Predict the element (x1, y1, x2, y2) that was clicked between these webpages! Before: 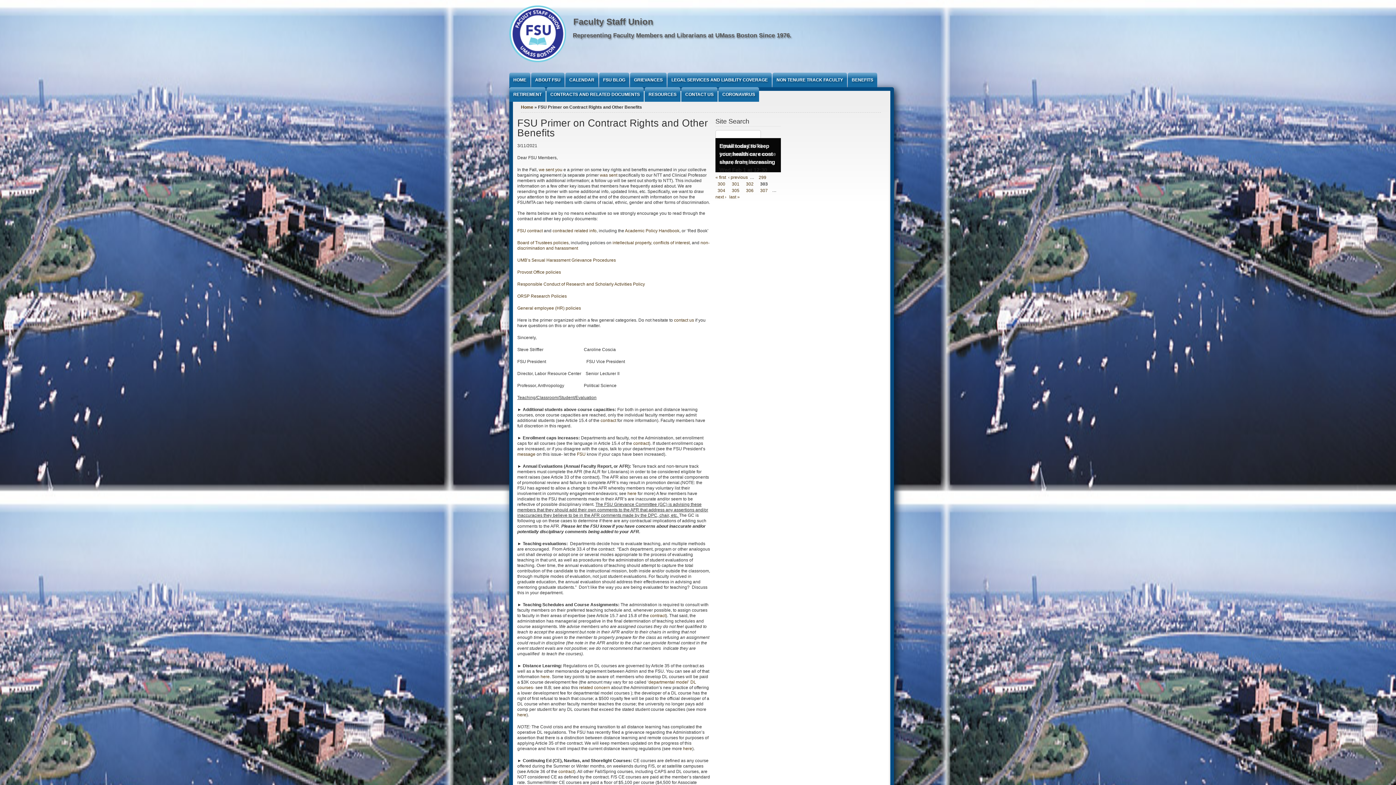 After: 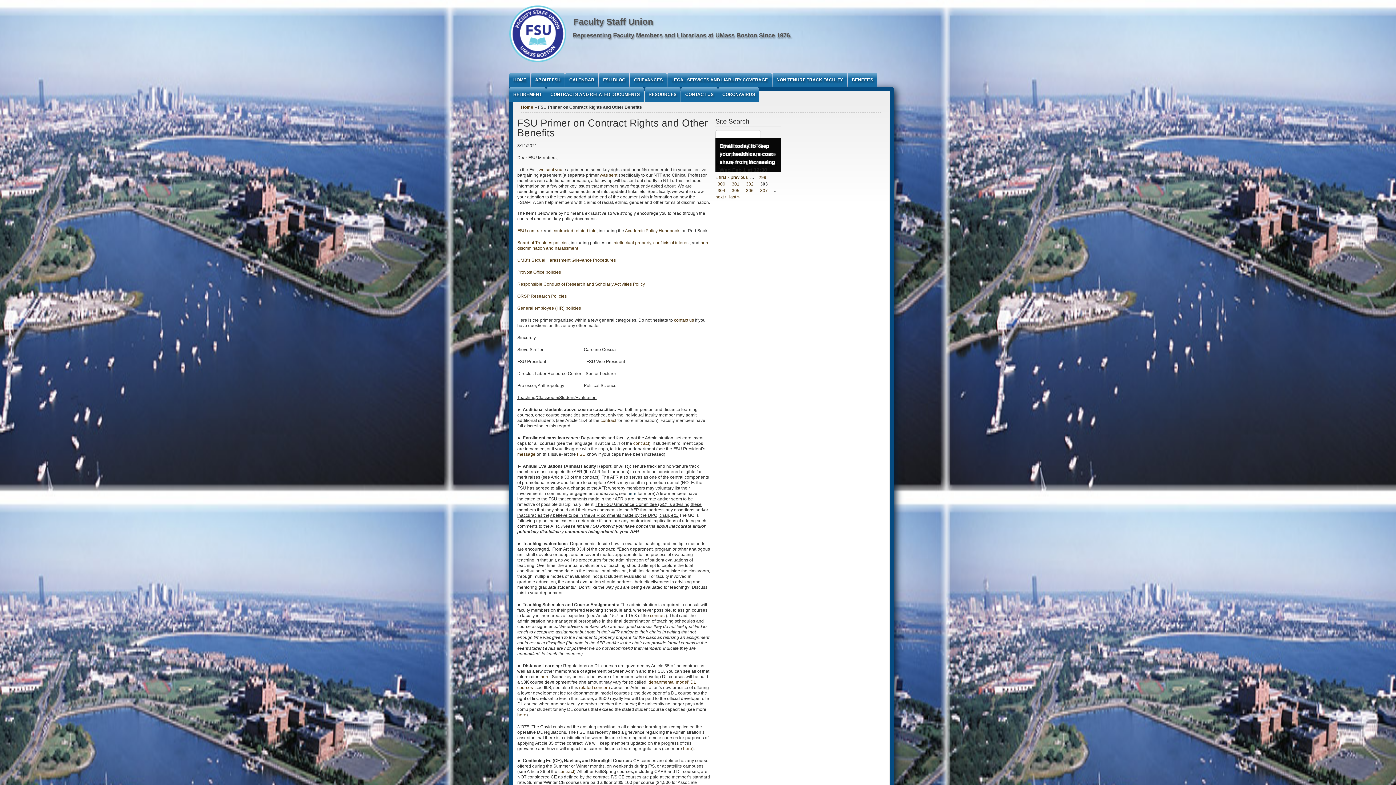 Action: label: here bbox: (627, 491, 636, 496)